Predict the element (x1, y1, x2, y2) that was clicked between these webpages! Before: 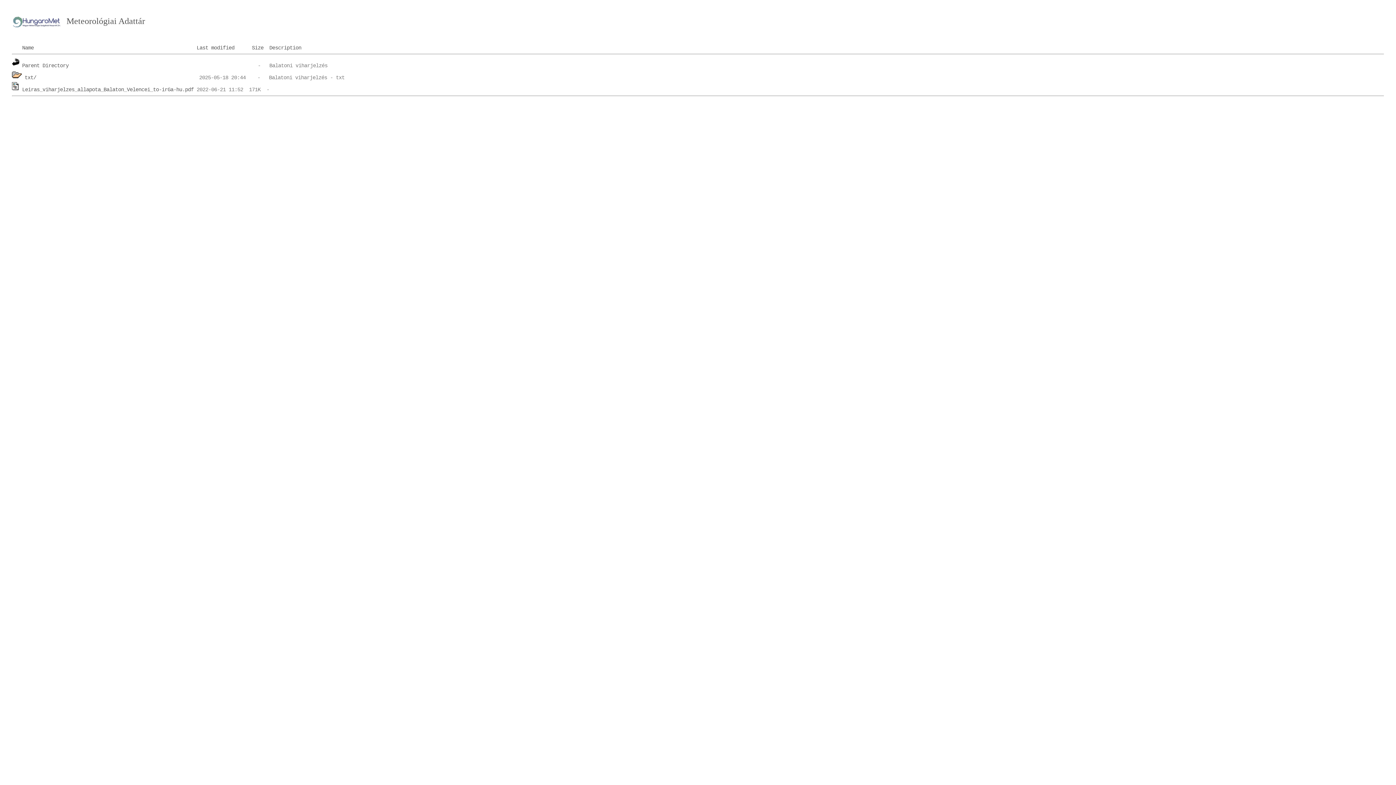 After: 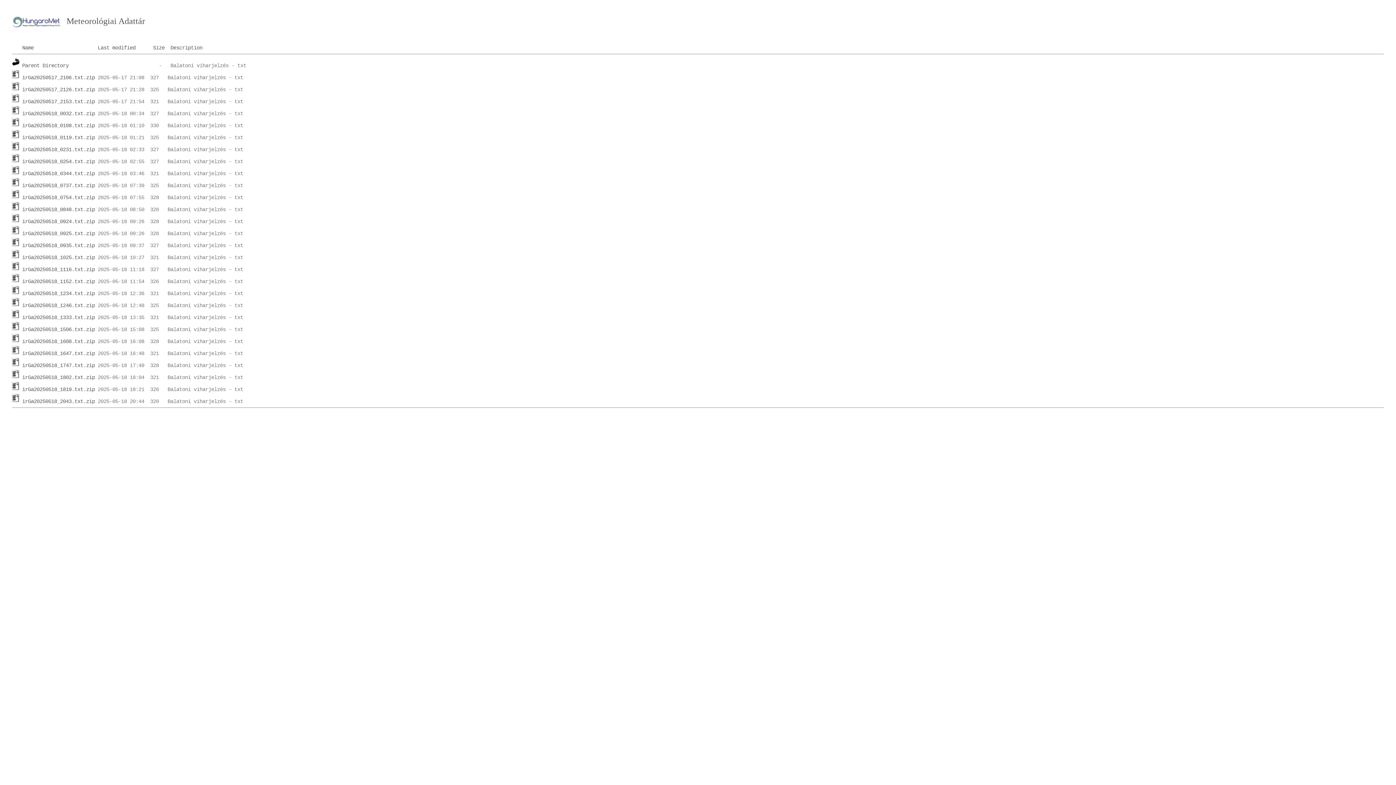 Action: bbox: (12, 75, 21, 80)